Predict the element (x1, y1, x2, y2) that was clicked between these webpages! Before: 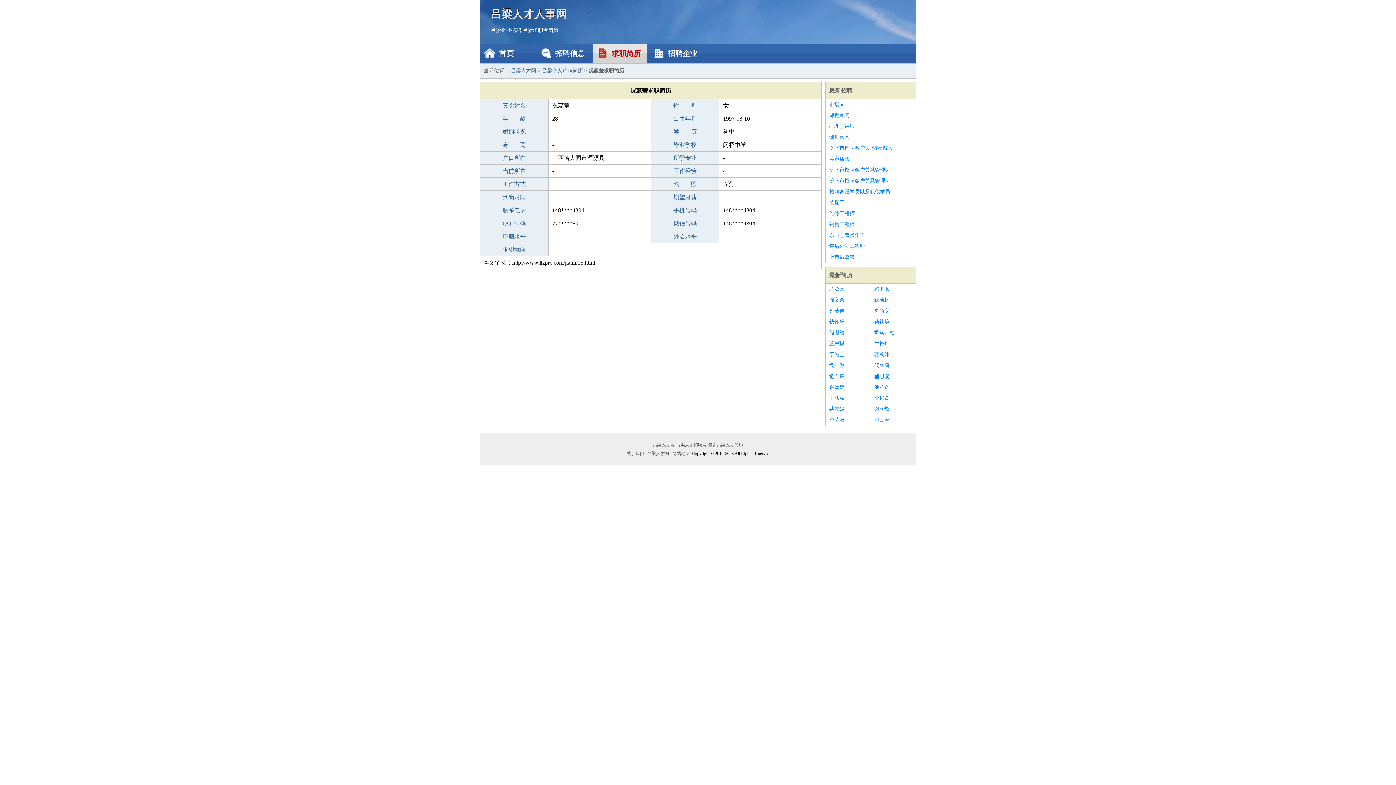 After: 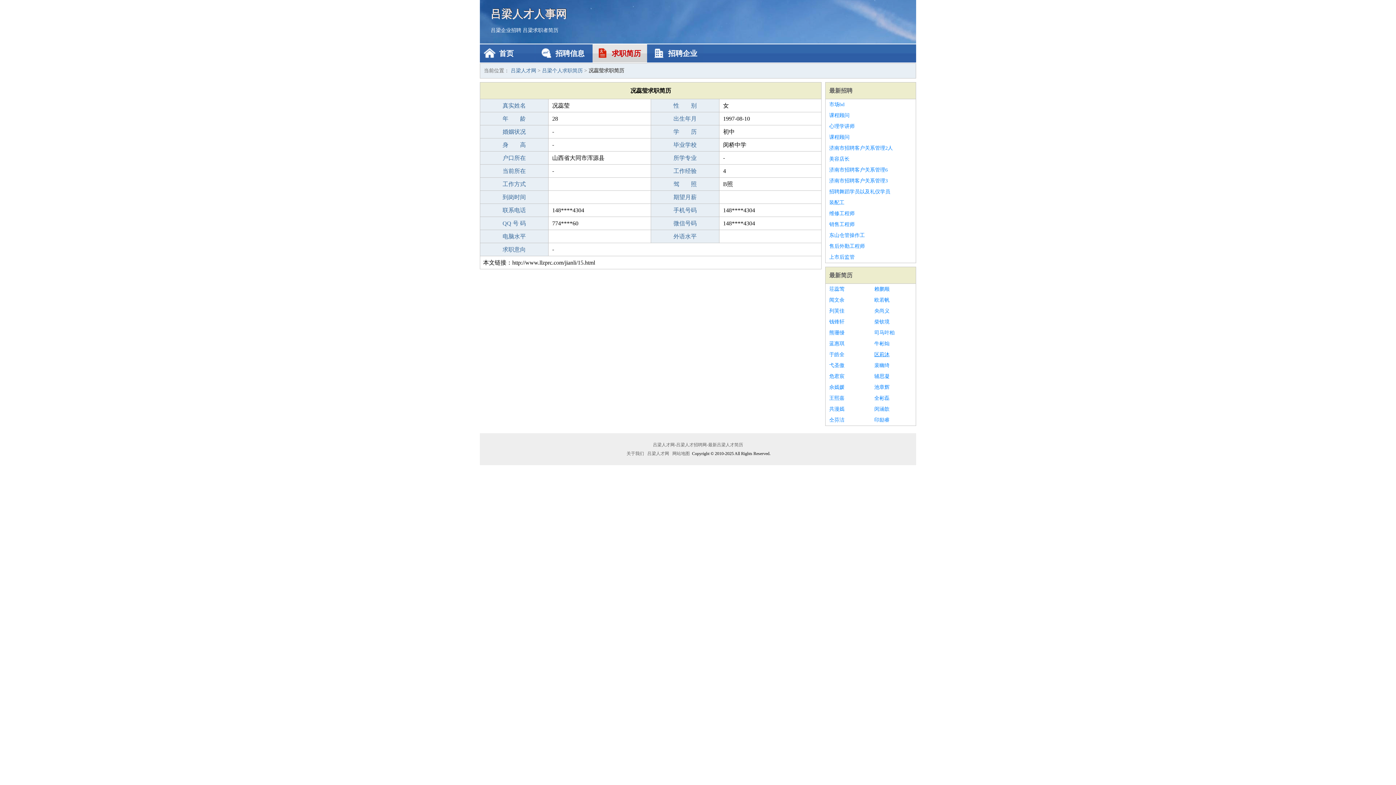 Action: bbox: (874, 349, 912, 360) label: 区莉沐